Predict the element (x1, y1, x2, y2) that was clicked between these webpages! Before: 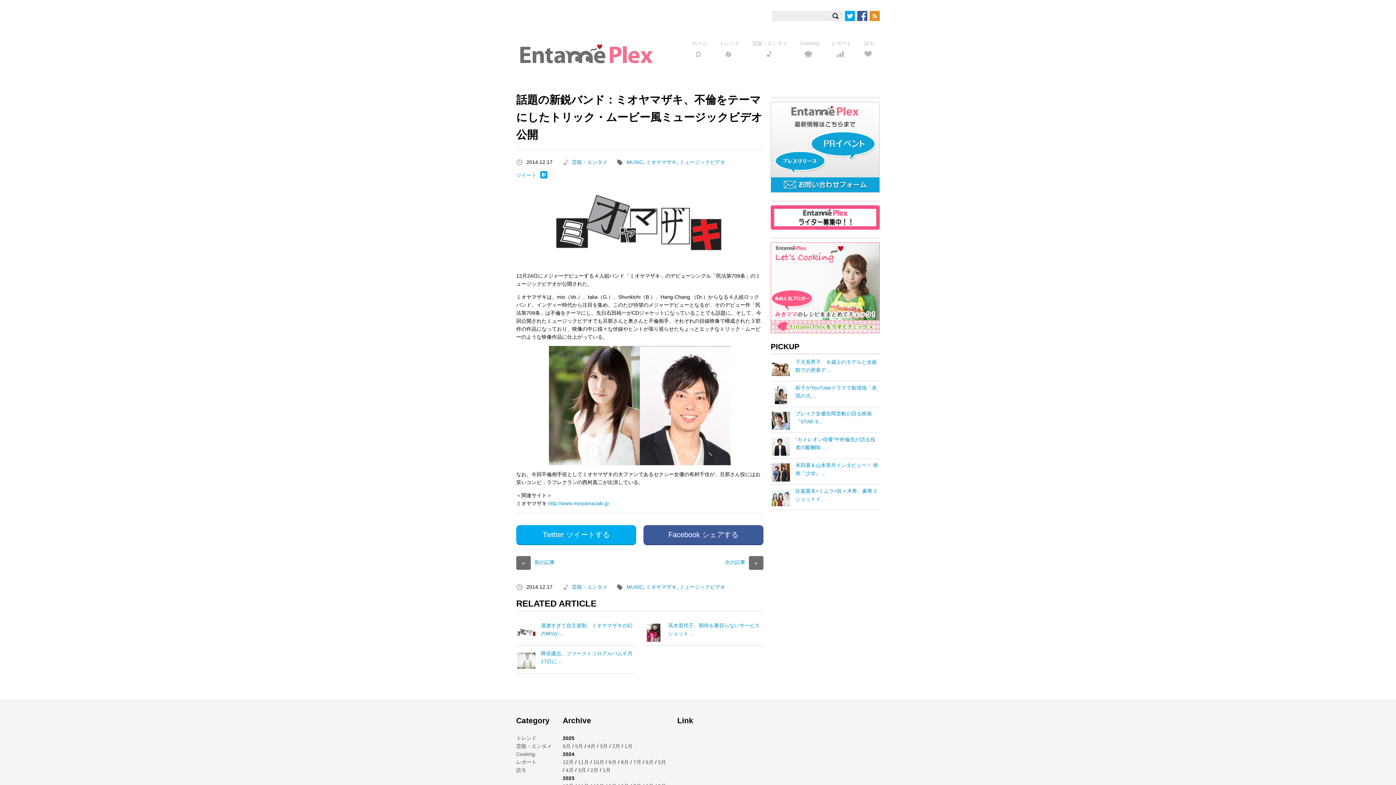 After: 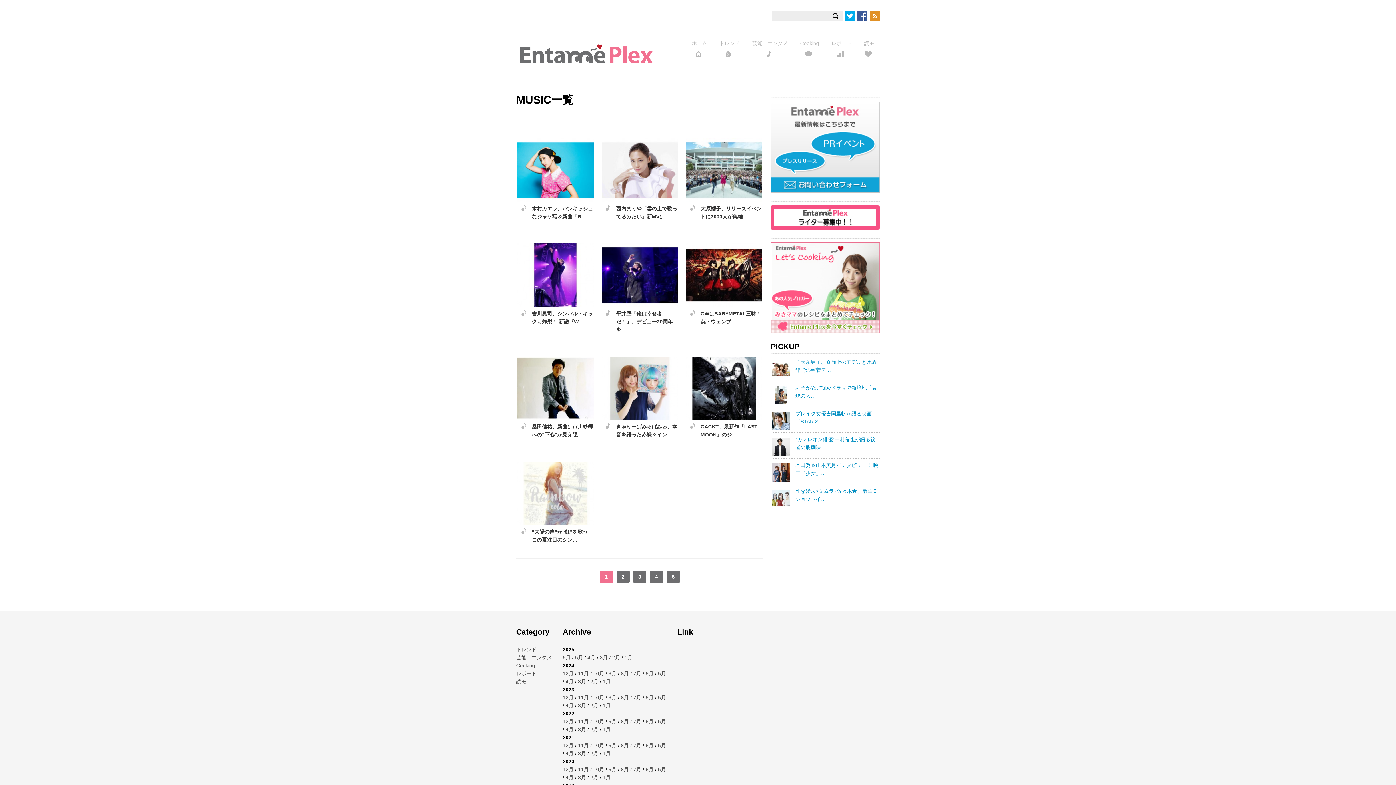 Action: bbox: (626, 159, 643, 165) label: MUSIC